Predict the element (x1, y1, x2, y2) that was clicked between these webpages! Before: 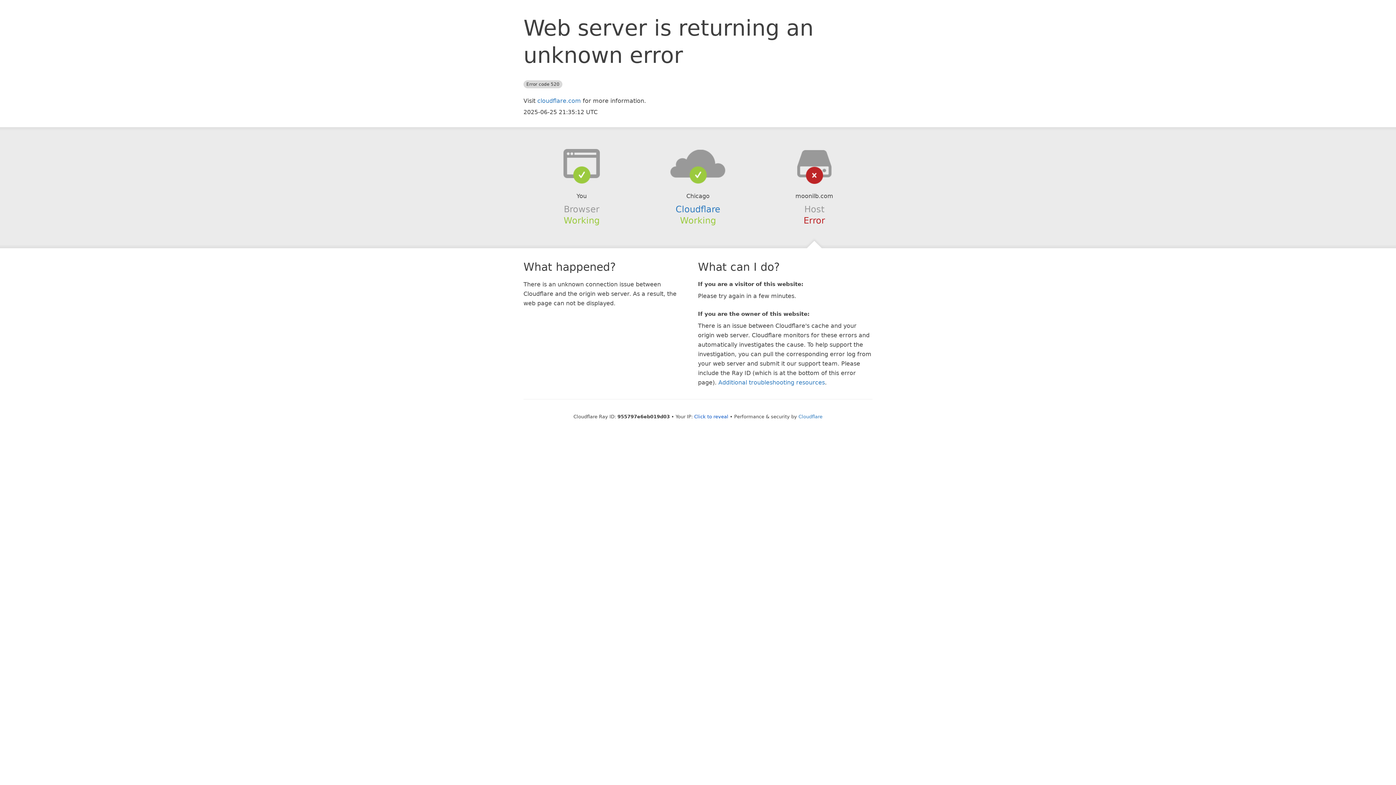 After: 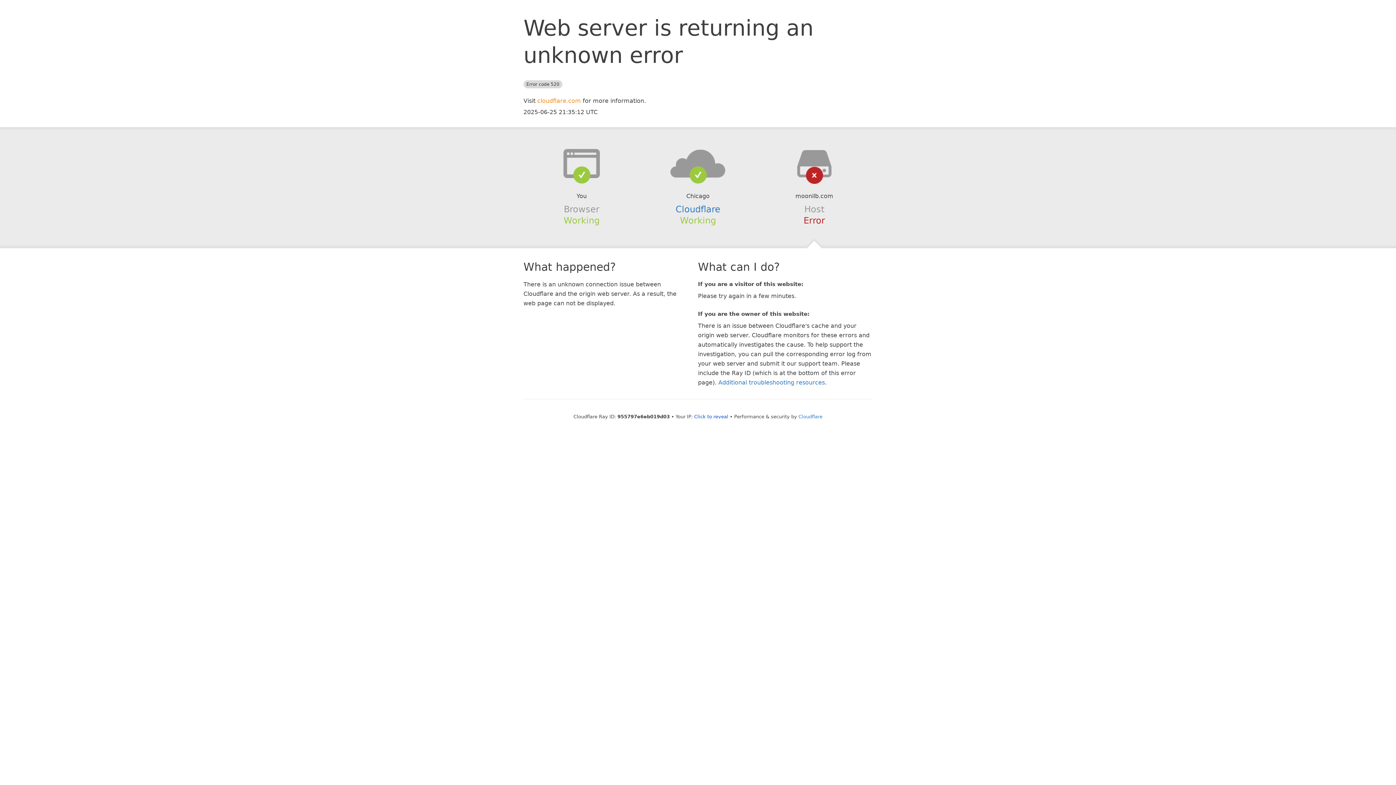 Action: label: cloudflare.com bbox: (537, 97, 581, 104)